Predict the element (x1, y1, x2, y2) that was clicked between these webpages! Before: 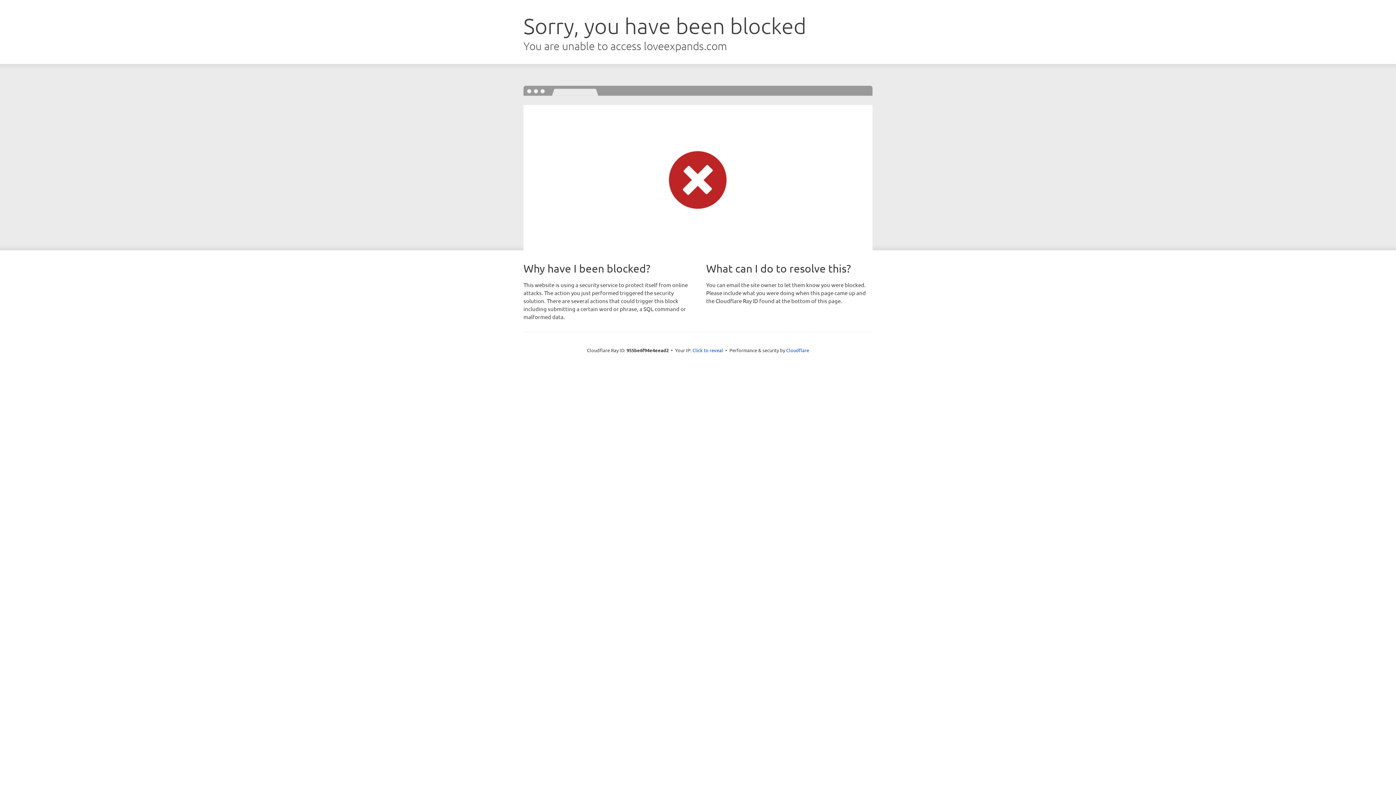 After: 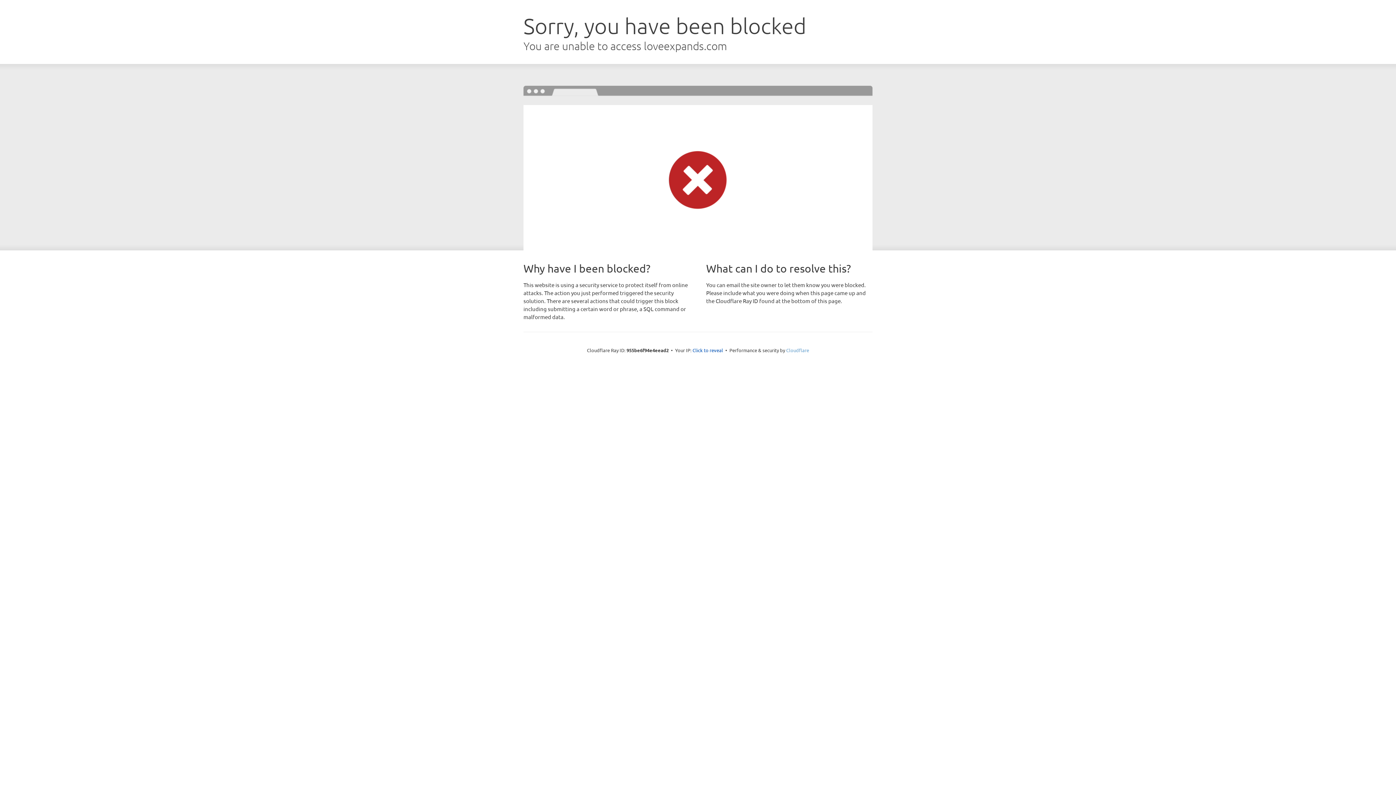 Action: bbox: (786, 347, 809, 353) label: Cloudflare